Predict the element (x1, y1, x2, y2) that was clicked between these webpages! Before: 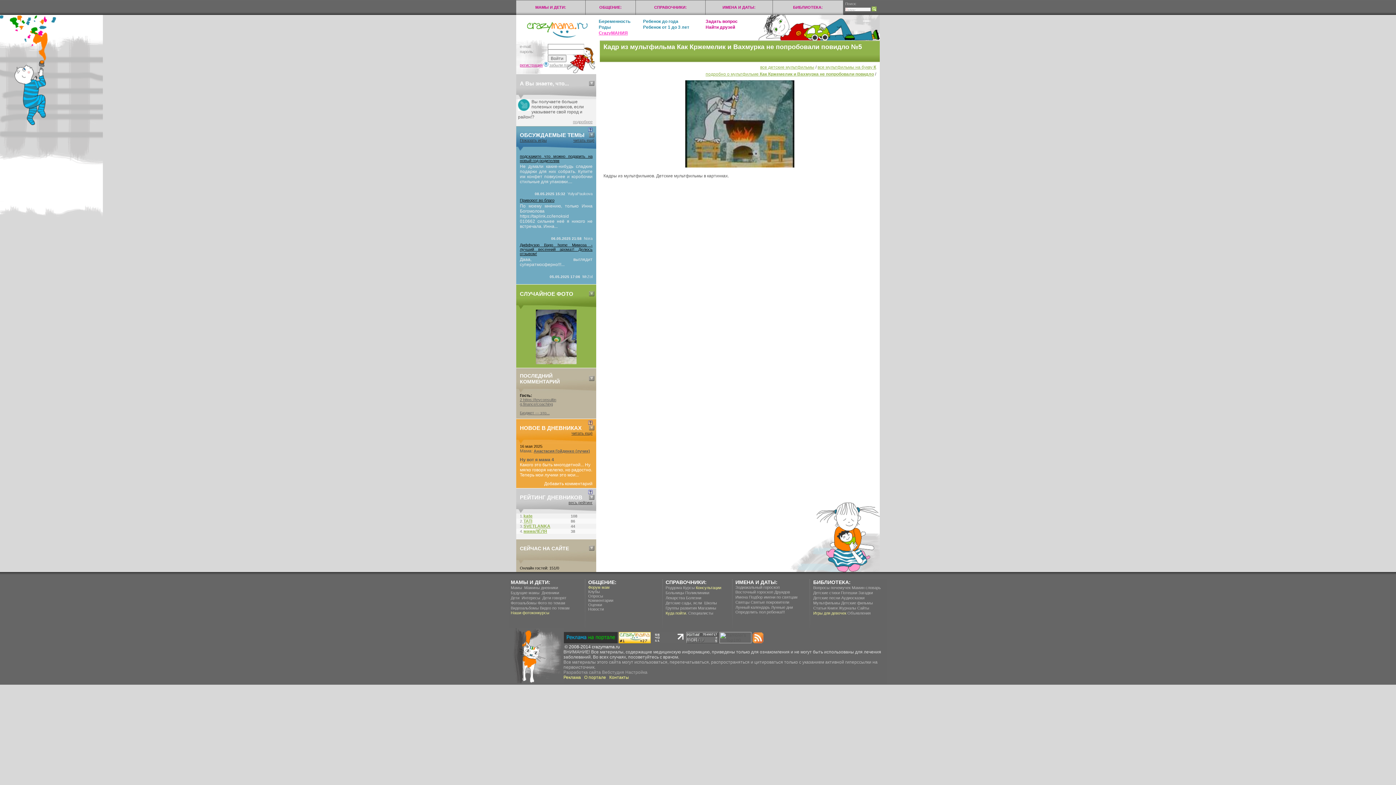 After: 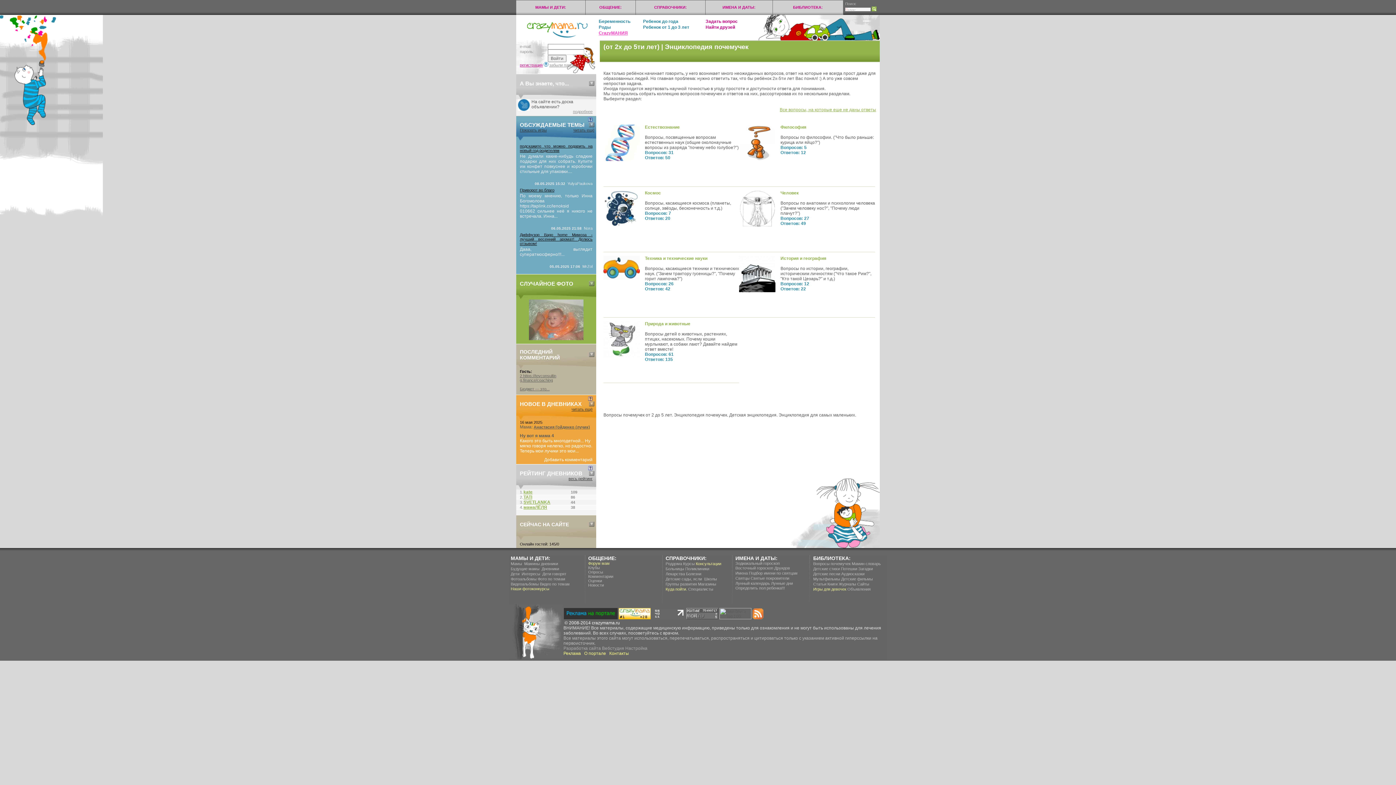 Action: label: Вопросы почемучек bbox: (813, 585, 850, 590)